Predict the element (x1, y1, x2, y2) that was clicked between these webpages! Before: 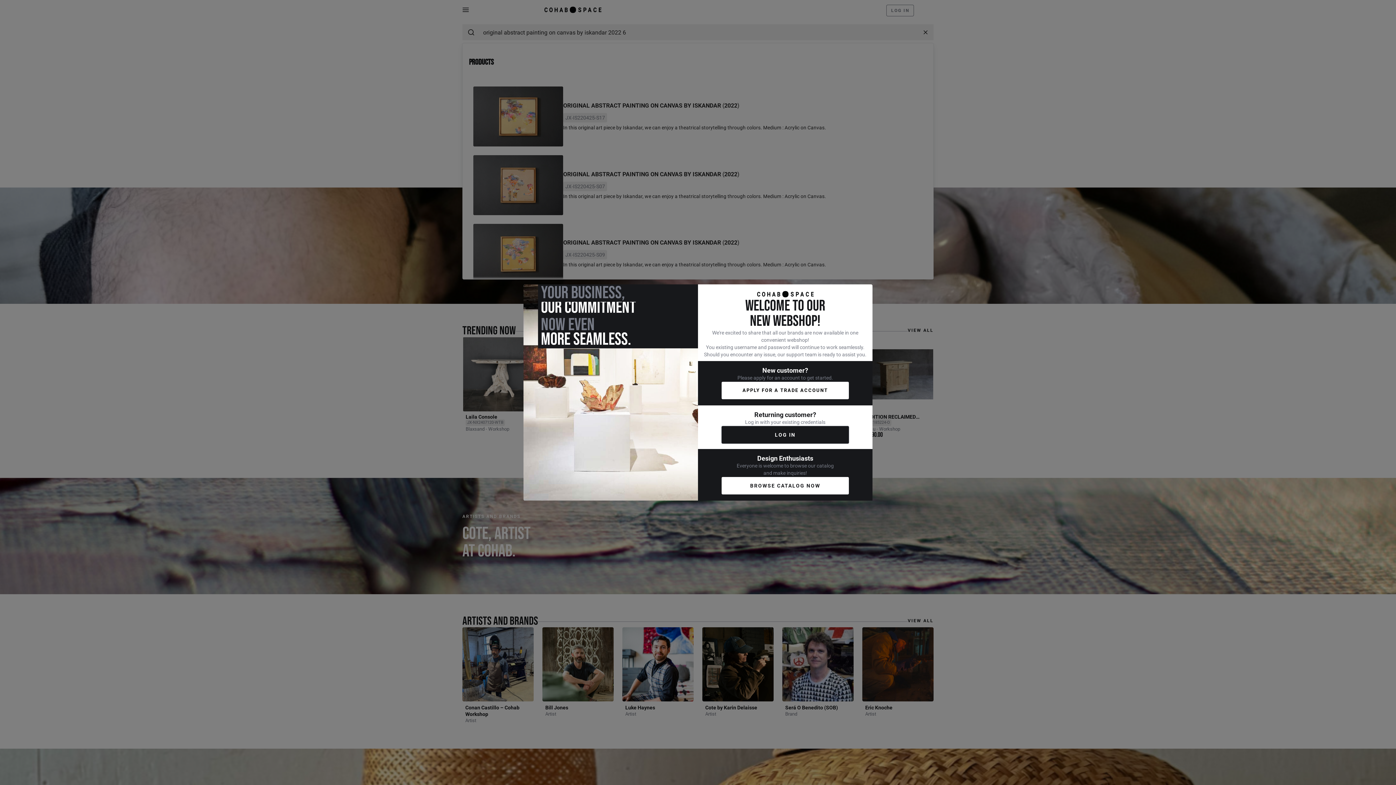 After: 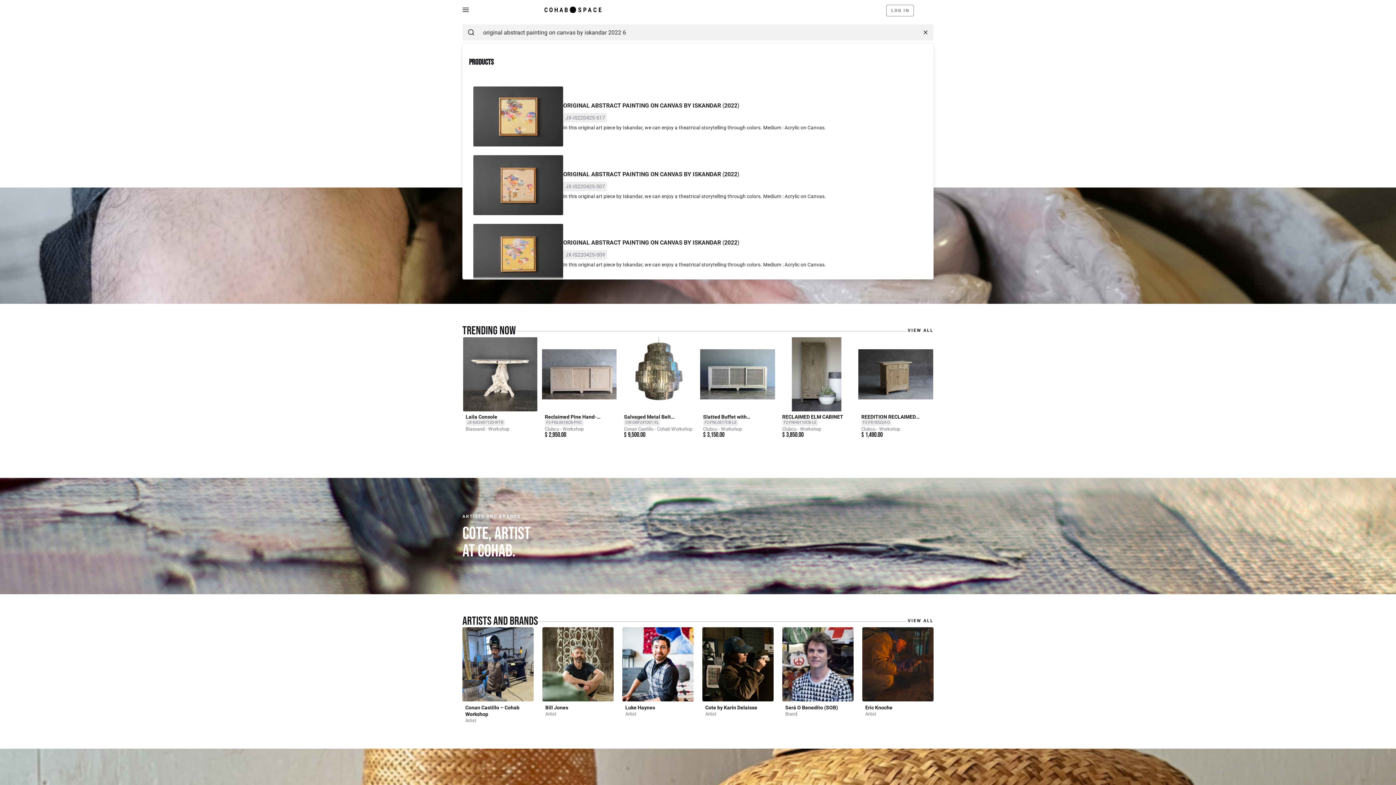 Action: bbox: (721, 476, 849, 495) label: BROWSE CATALOG NOW